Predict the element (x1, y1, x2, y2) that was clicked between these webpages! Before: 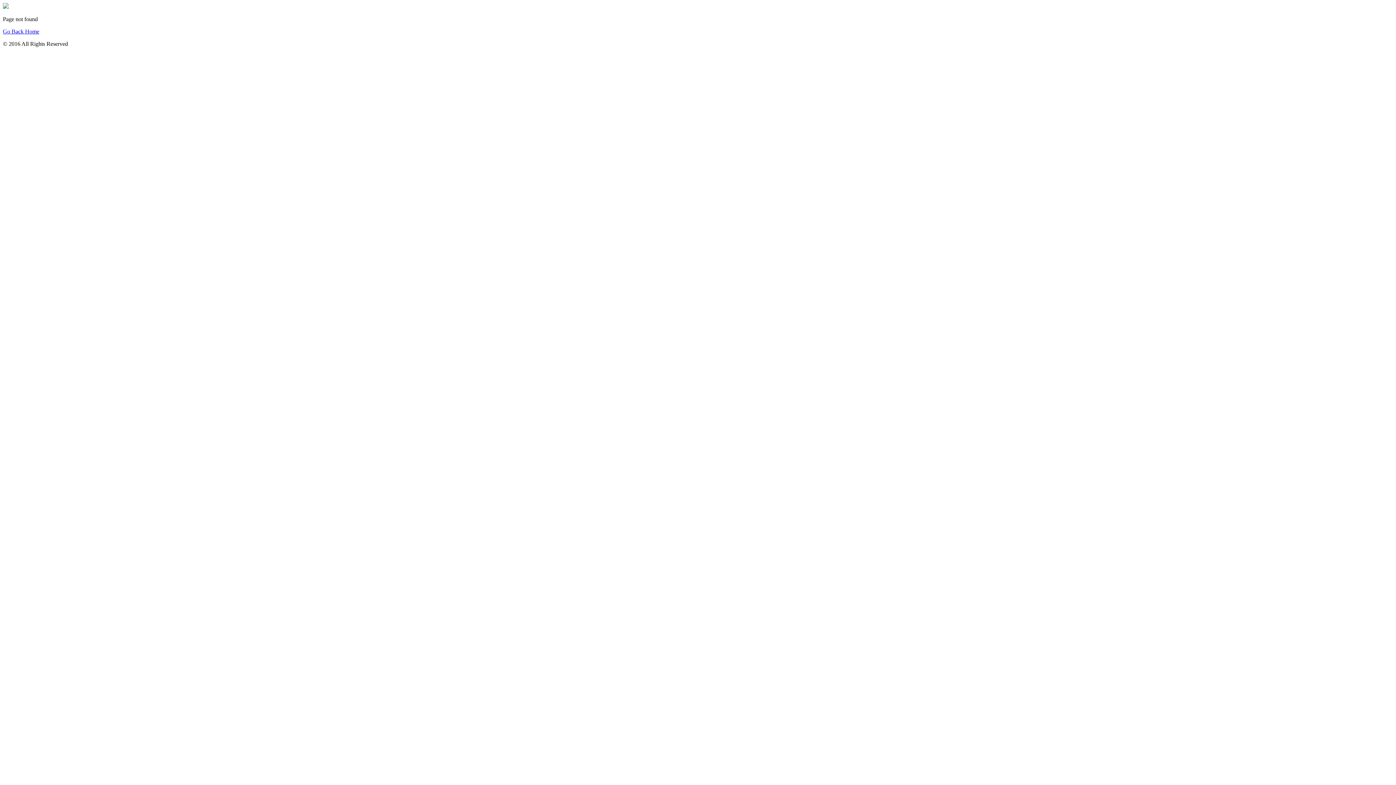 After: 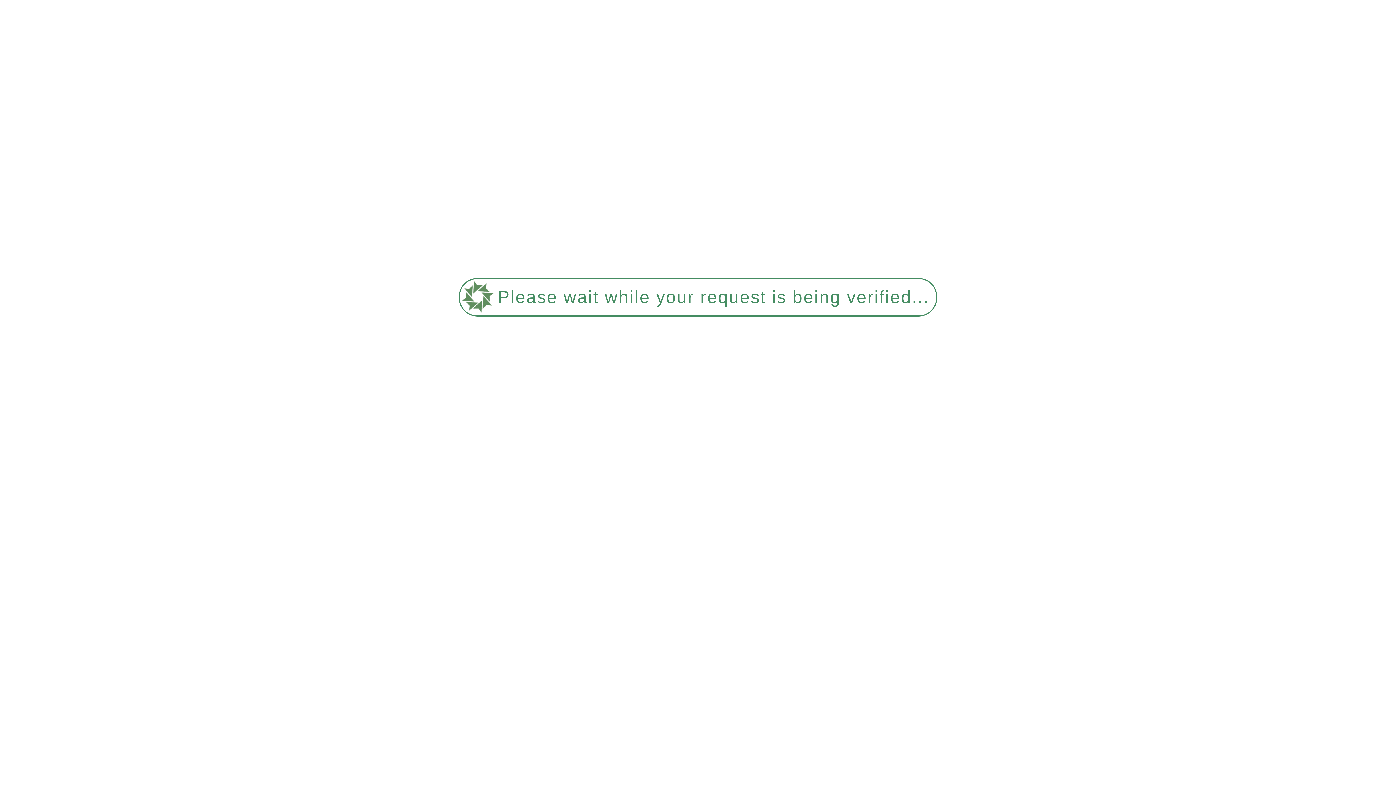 Action: label: Go Back Home bbox: (2, 28, 39, 34)